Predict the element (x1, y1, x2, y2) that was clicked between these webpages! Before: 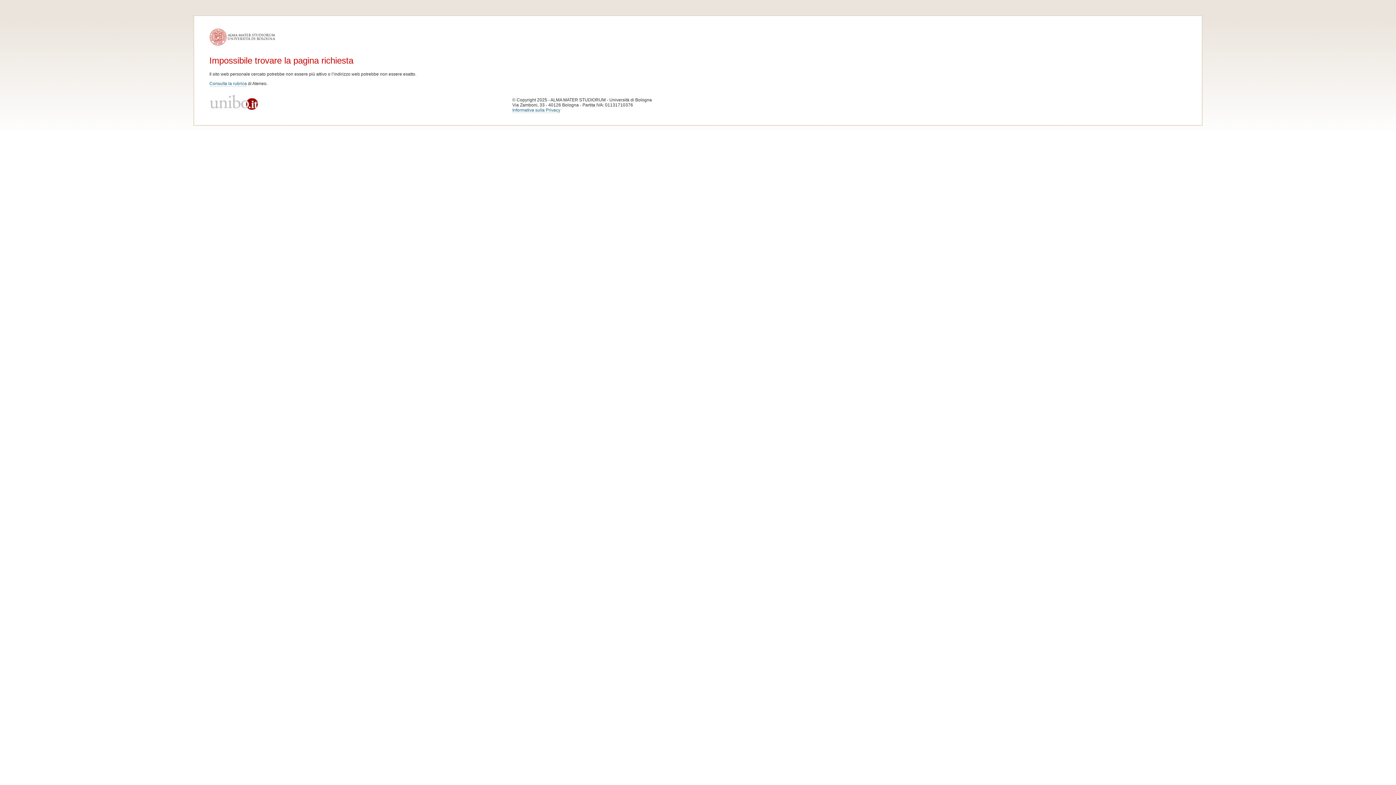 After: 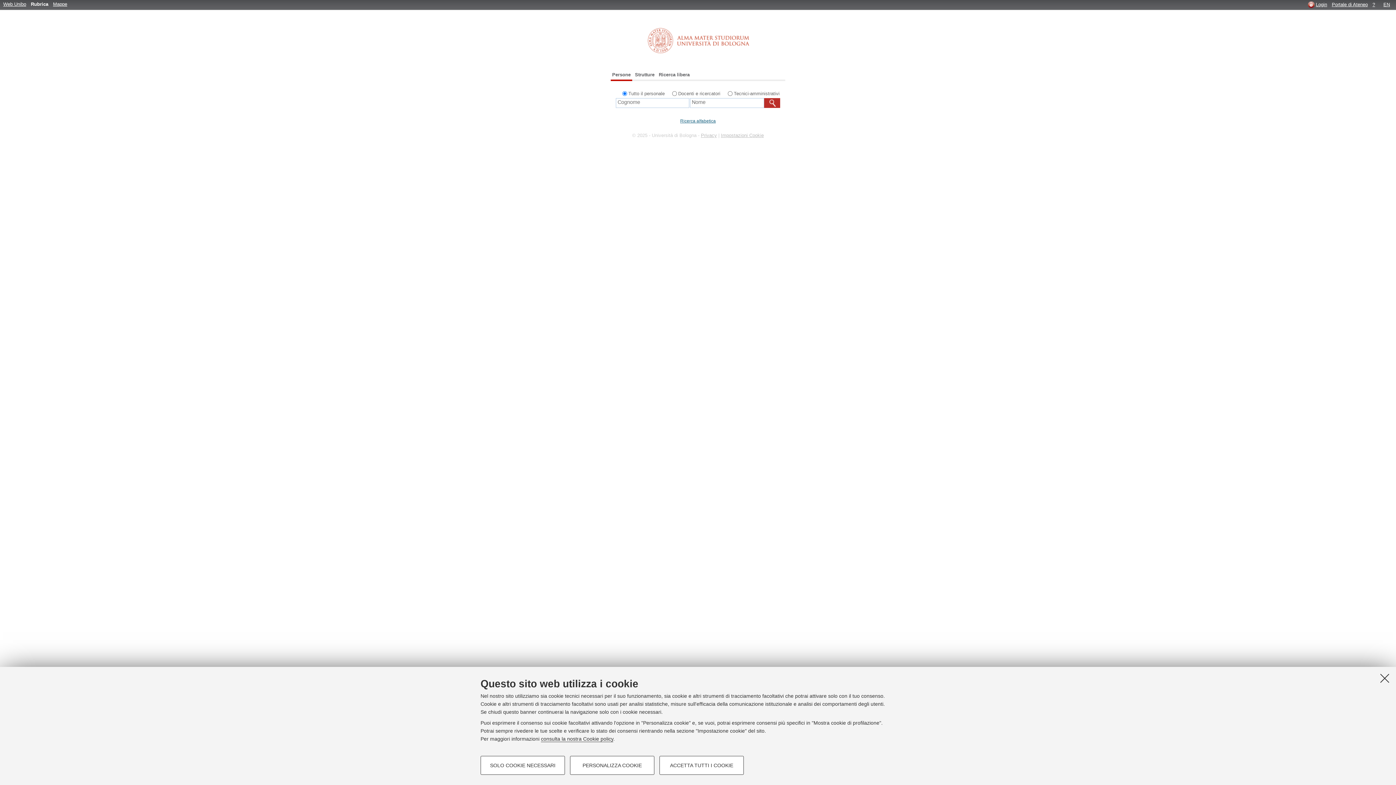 Action: bbox: (209, 80, 246, 86) label: Consulta la rubrica